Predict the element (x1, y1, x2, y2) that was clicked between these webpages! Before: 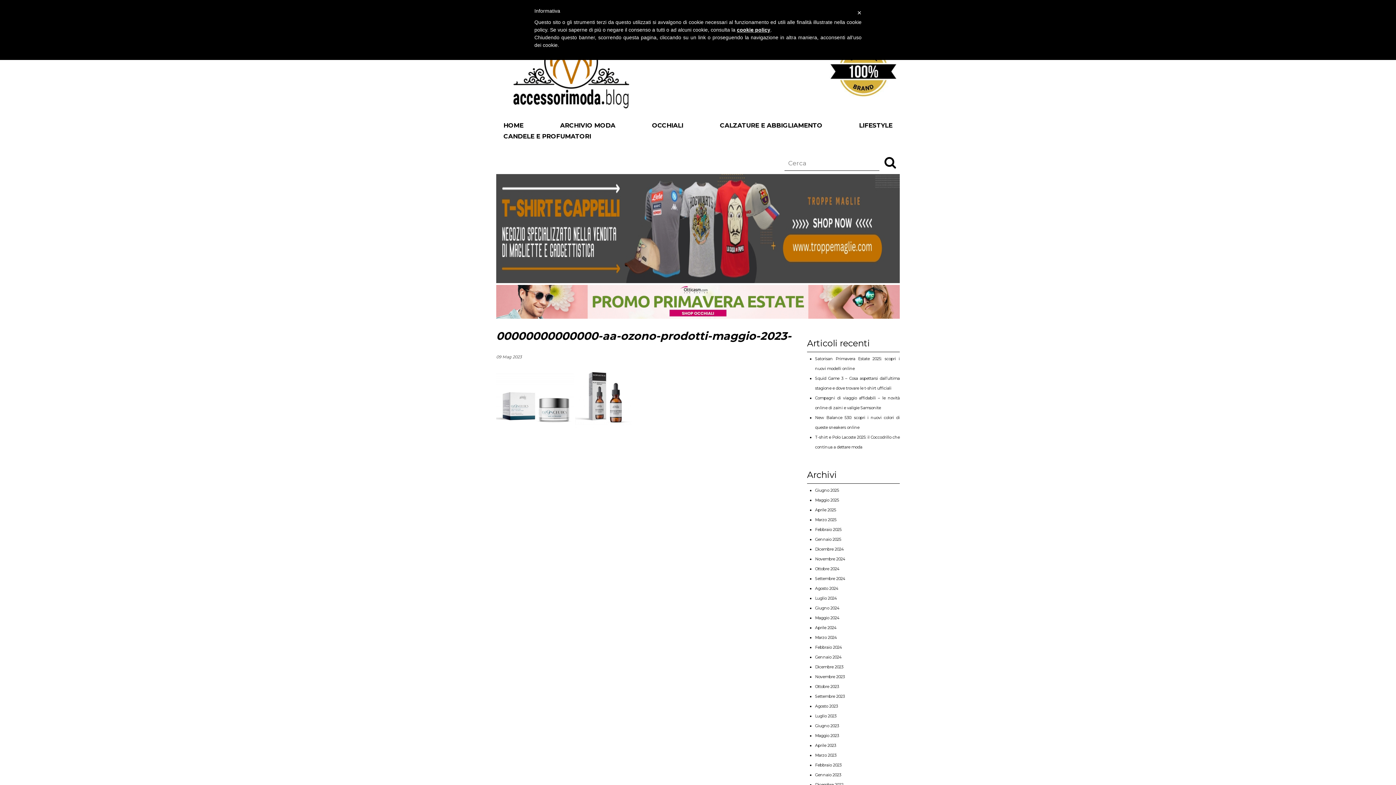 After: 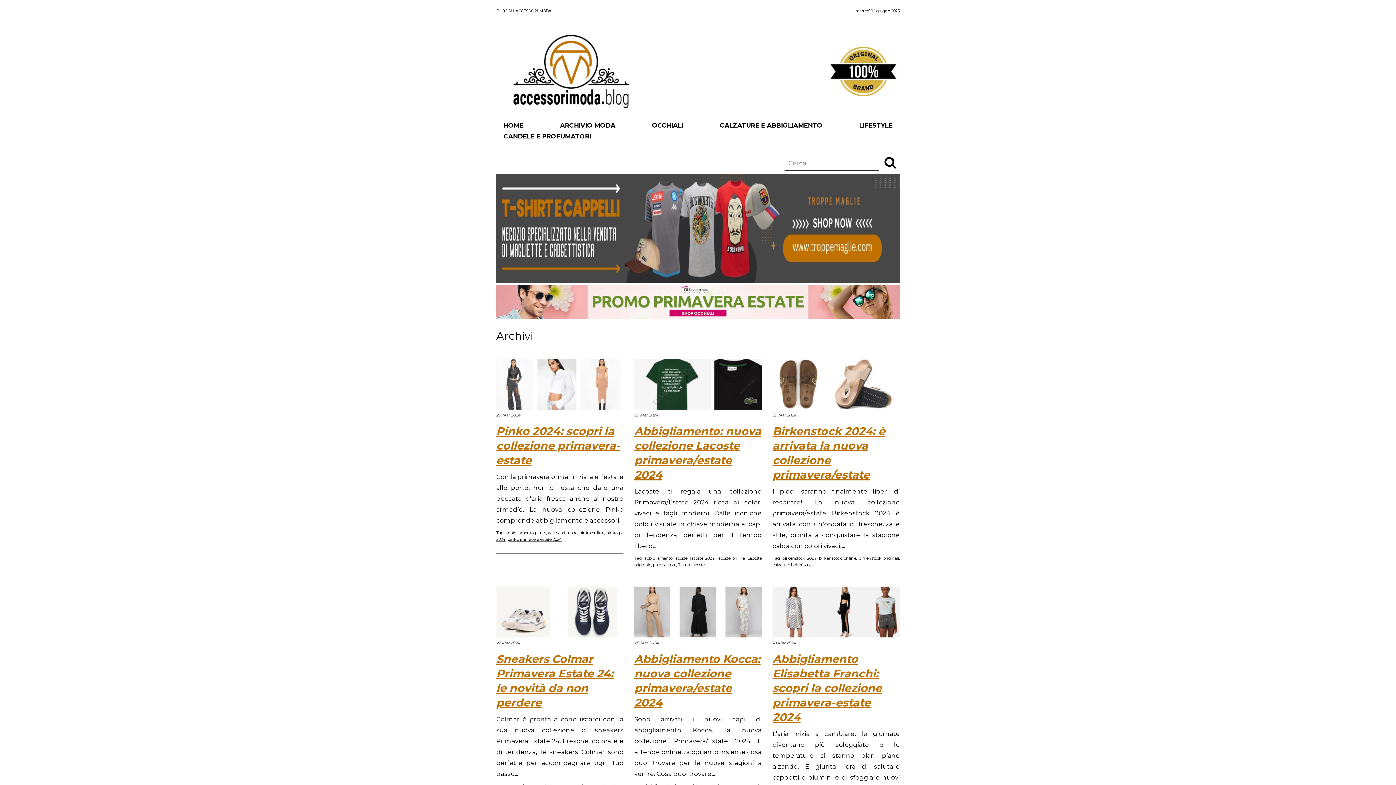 Action: bbox: (815, 635, 837, 640) label: Marzo 2024